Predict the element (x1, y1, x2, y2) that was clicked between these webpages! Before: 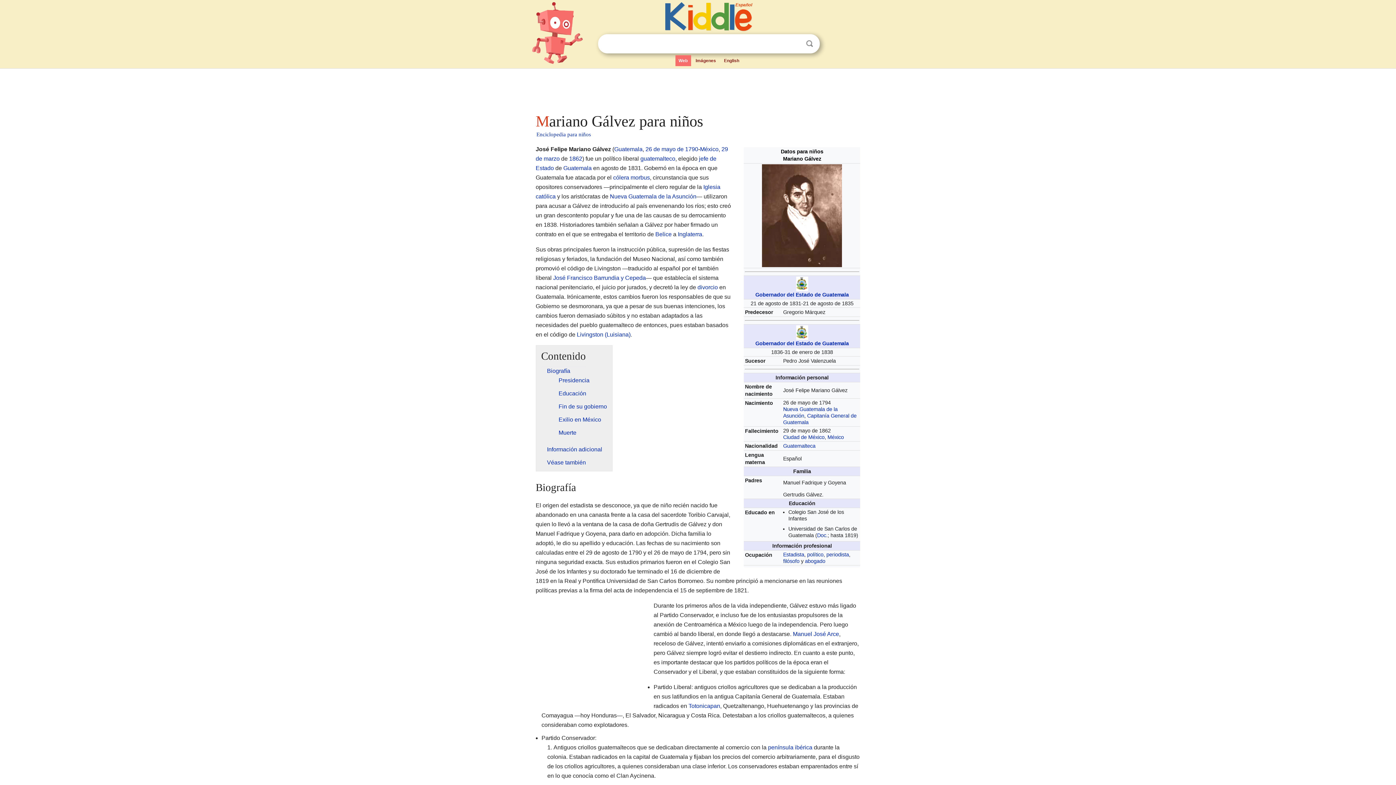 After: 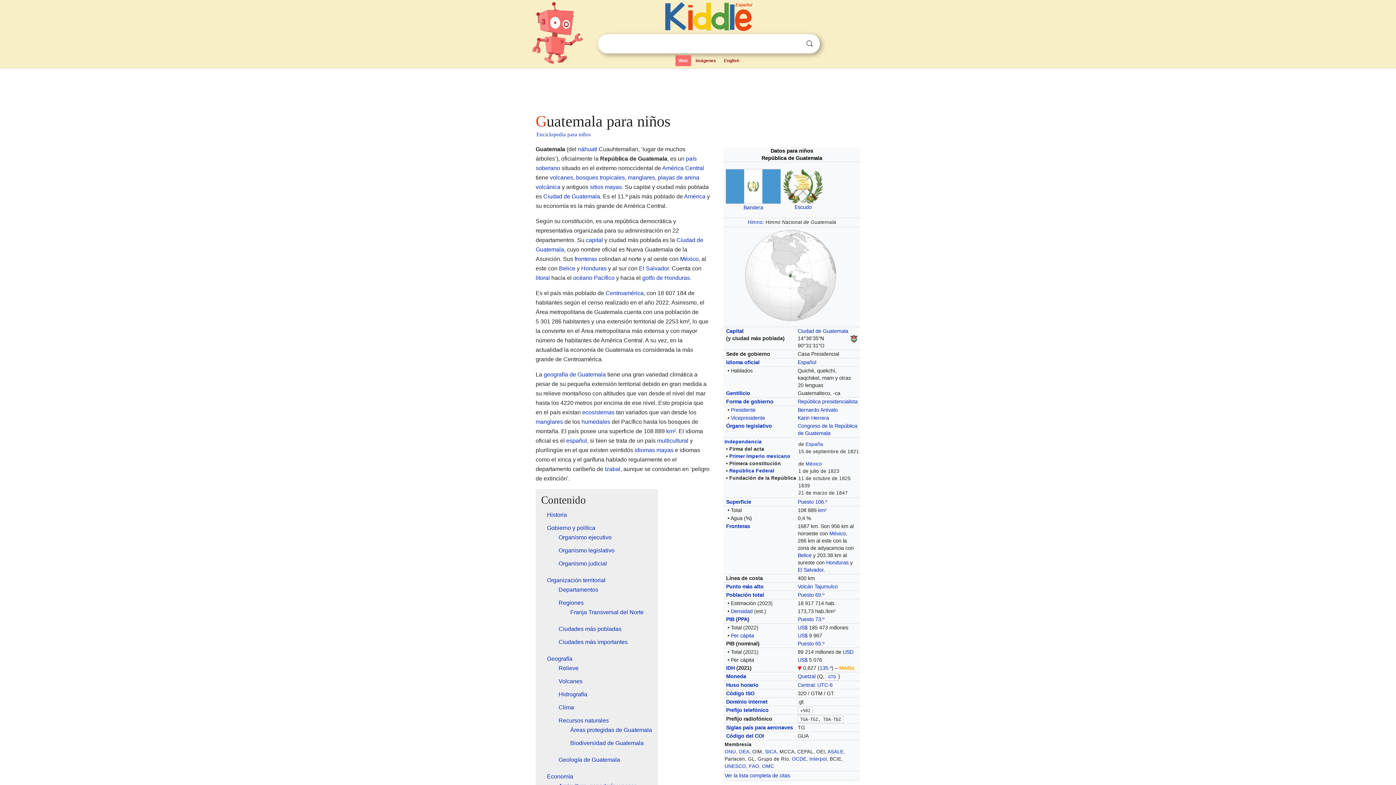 Action: bbox: (563, 165, 591, 171) label: Guatemala